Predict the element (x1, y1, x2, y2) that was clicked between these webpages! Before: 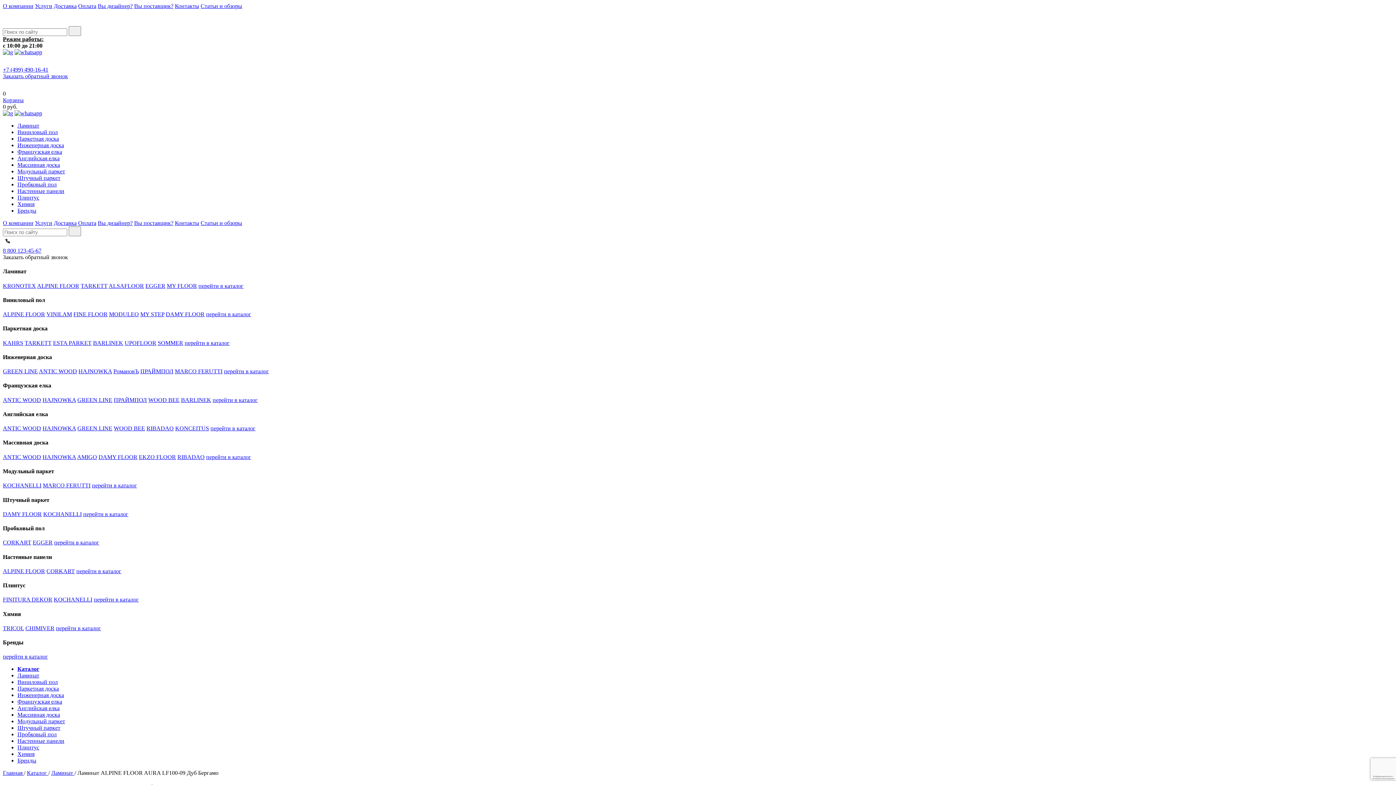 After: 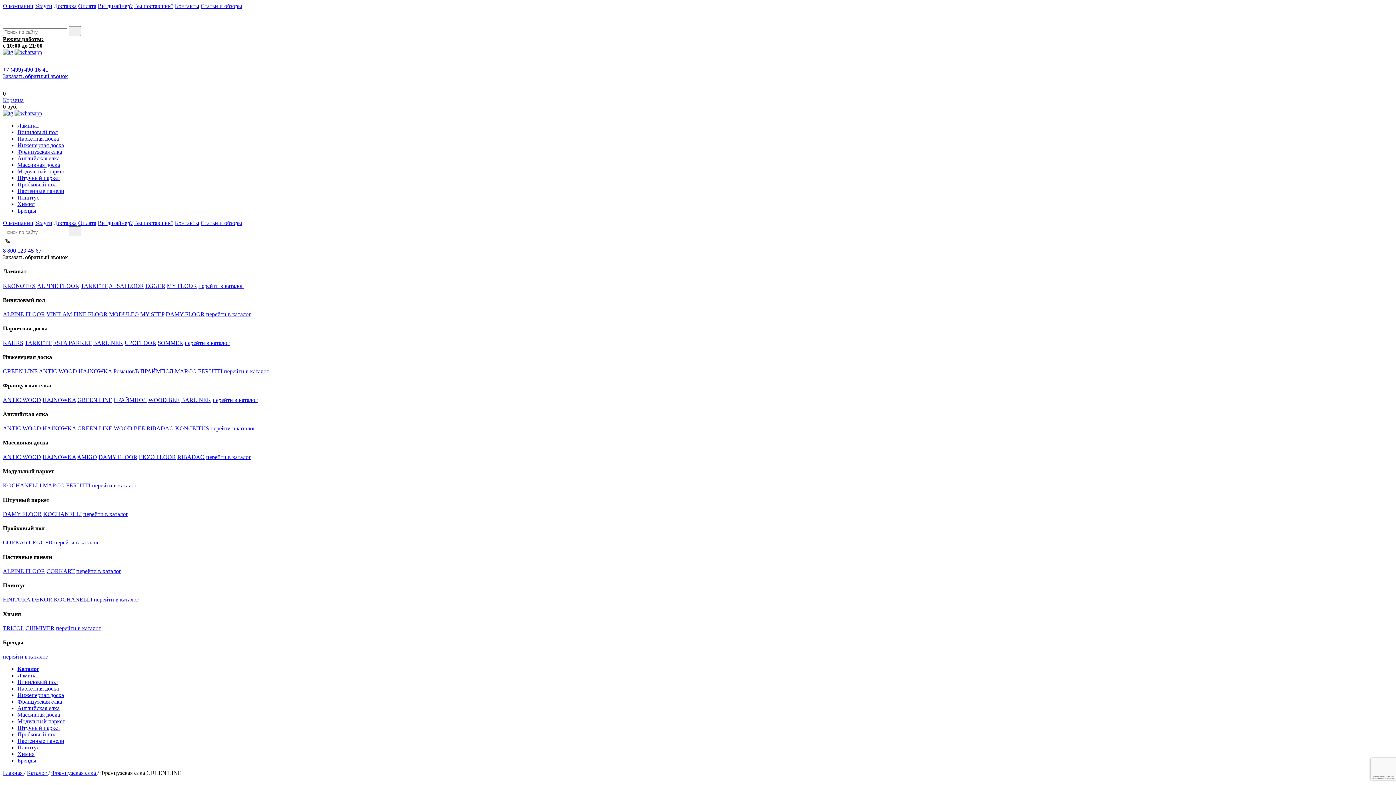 Action: bbox: (77, 396, 112, 403) label: GREEN LINE